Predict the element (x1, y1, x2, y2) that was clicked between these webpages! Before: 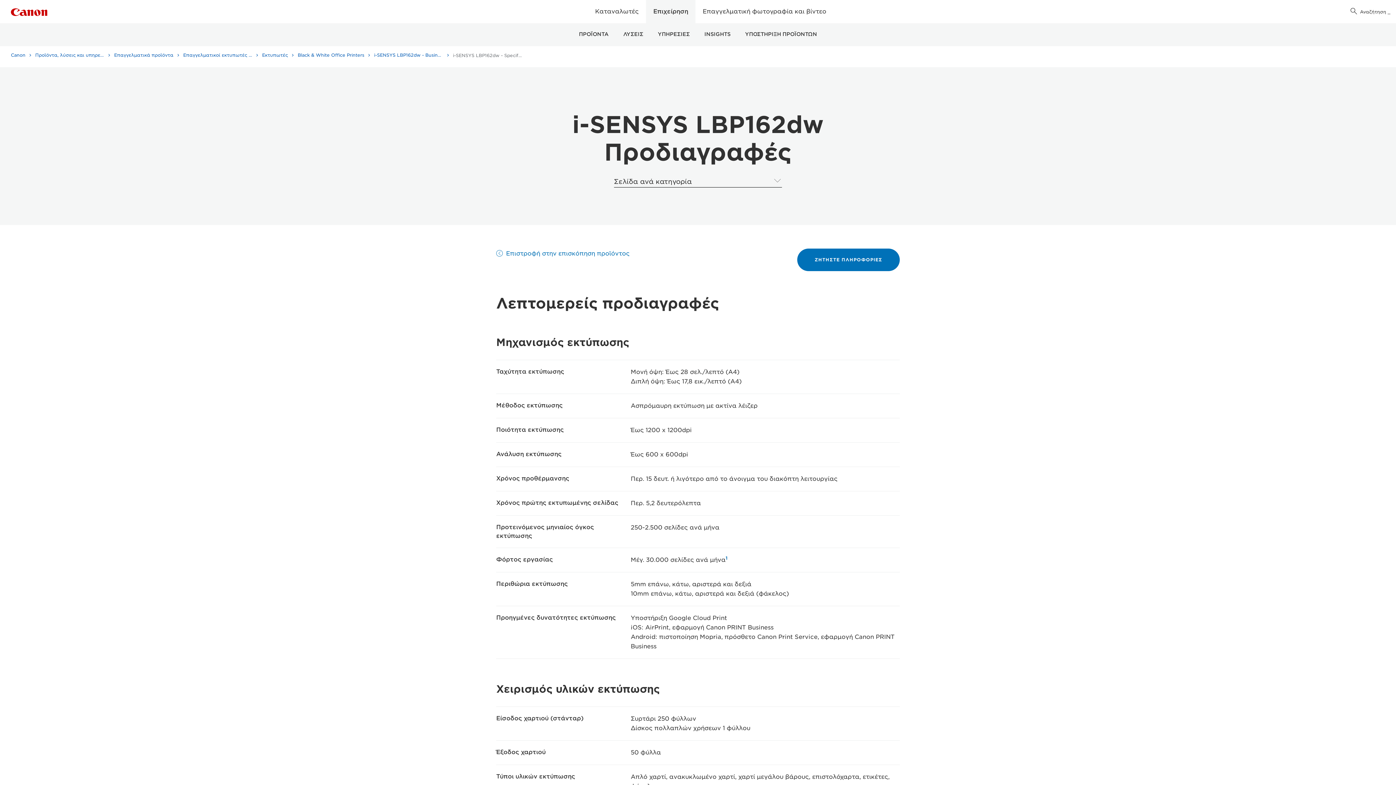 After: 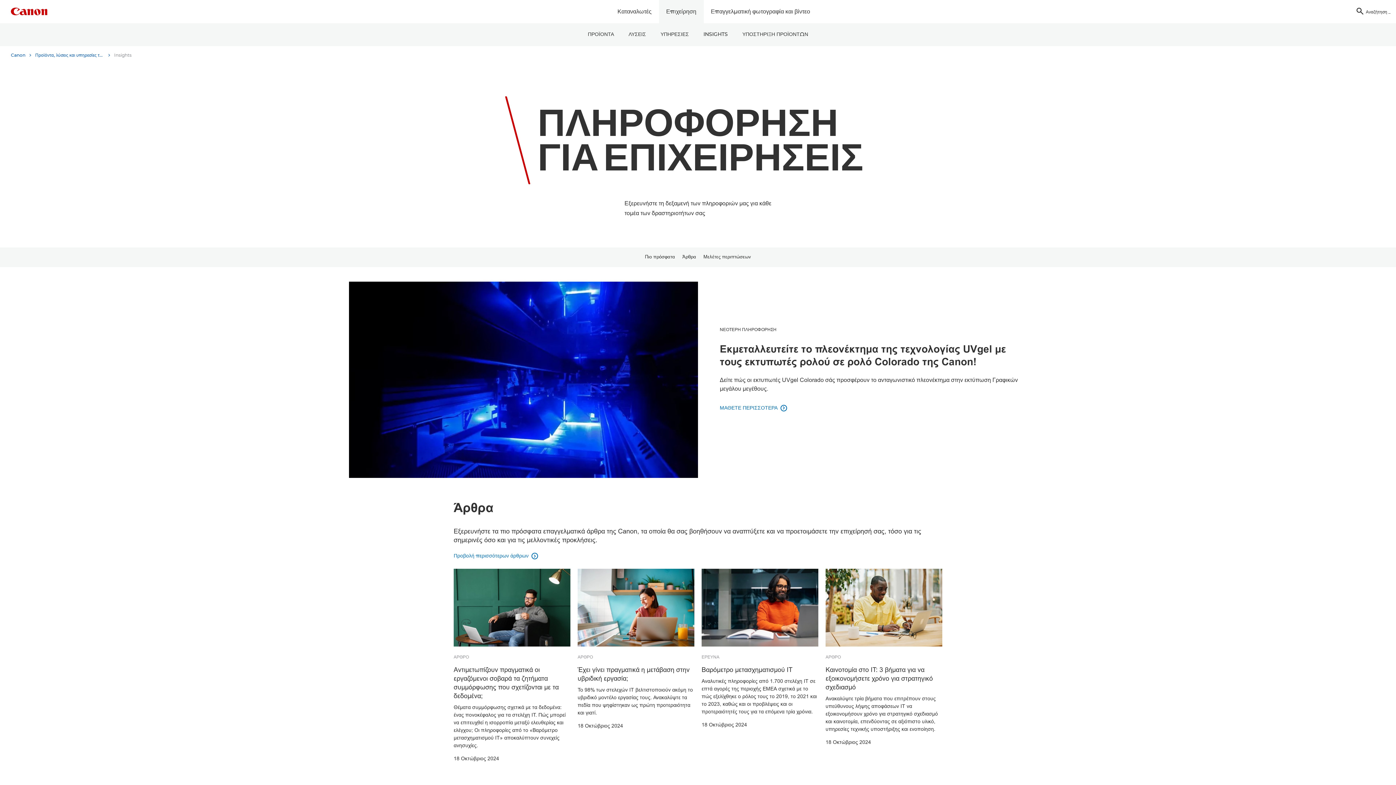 Action: label: INSIGHTS bbox: (697, 23, 738, 46)